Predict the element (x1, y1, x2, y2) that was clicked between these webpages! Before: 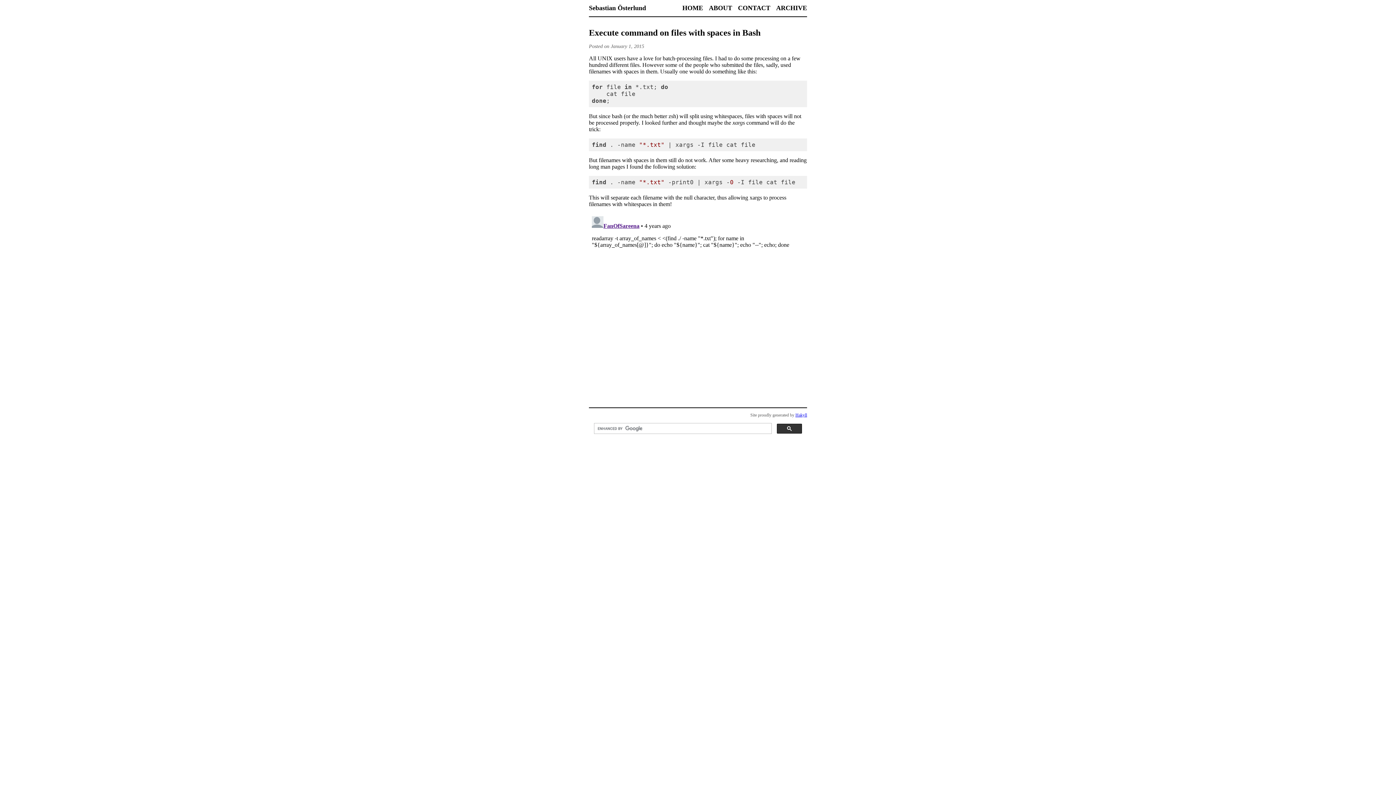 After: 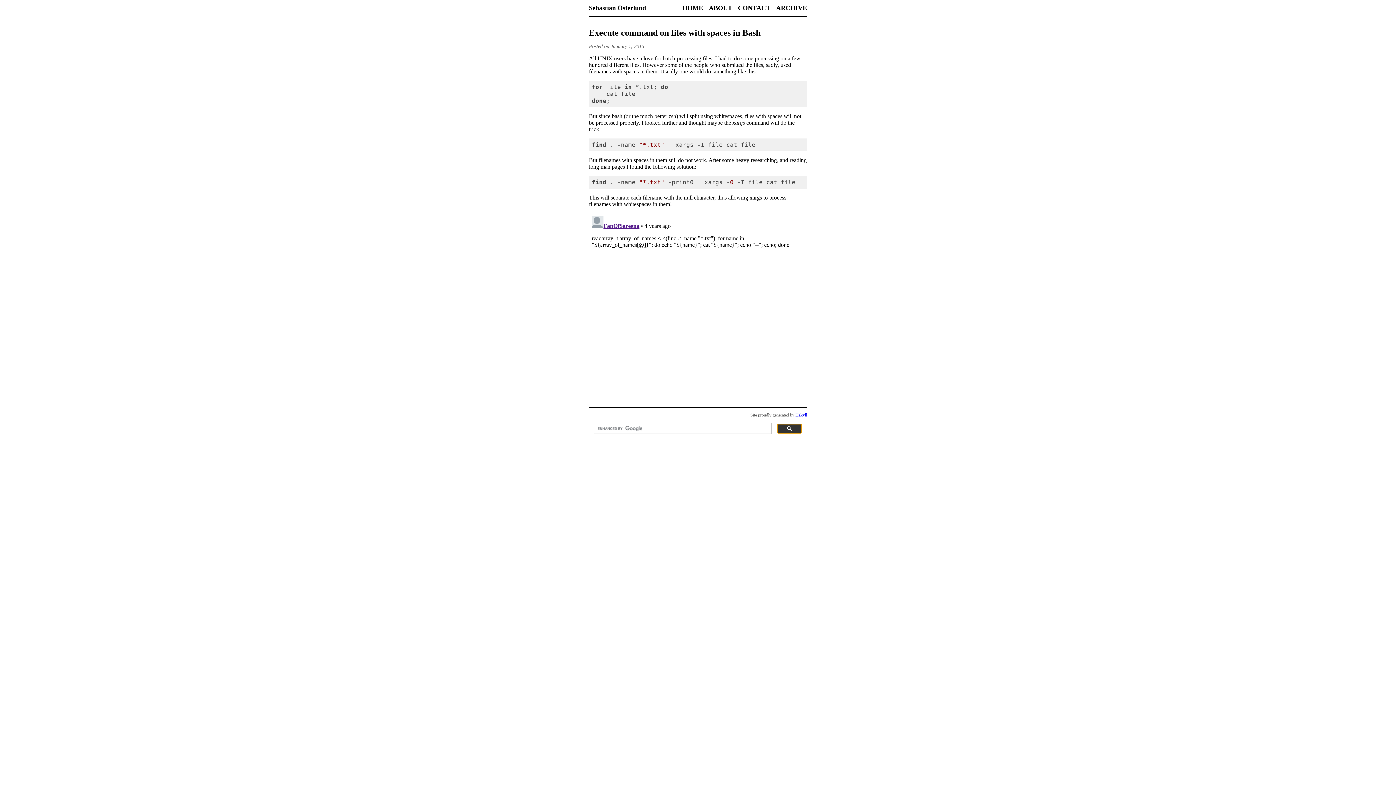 Action: bbox: (777, 424, 802, 433)